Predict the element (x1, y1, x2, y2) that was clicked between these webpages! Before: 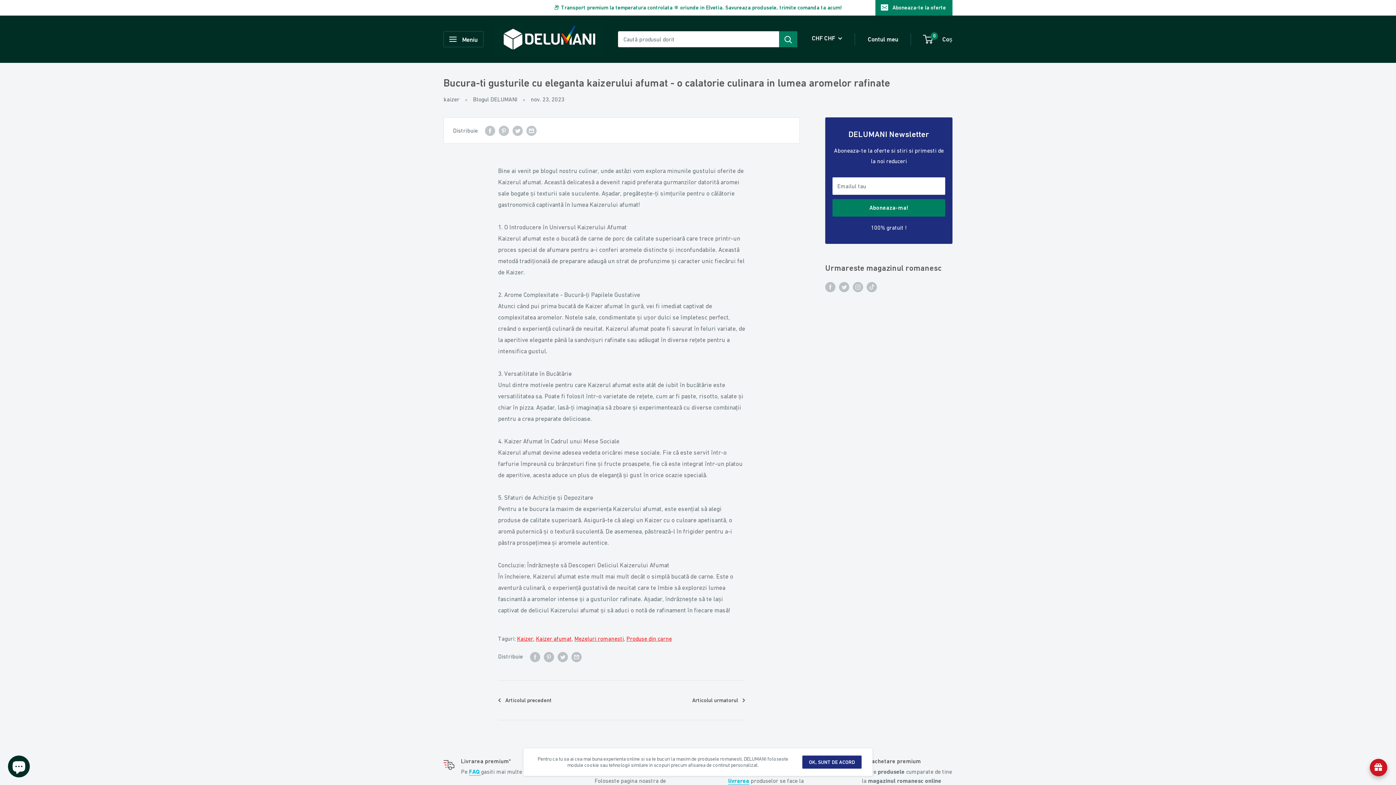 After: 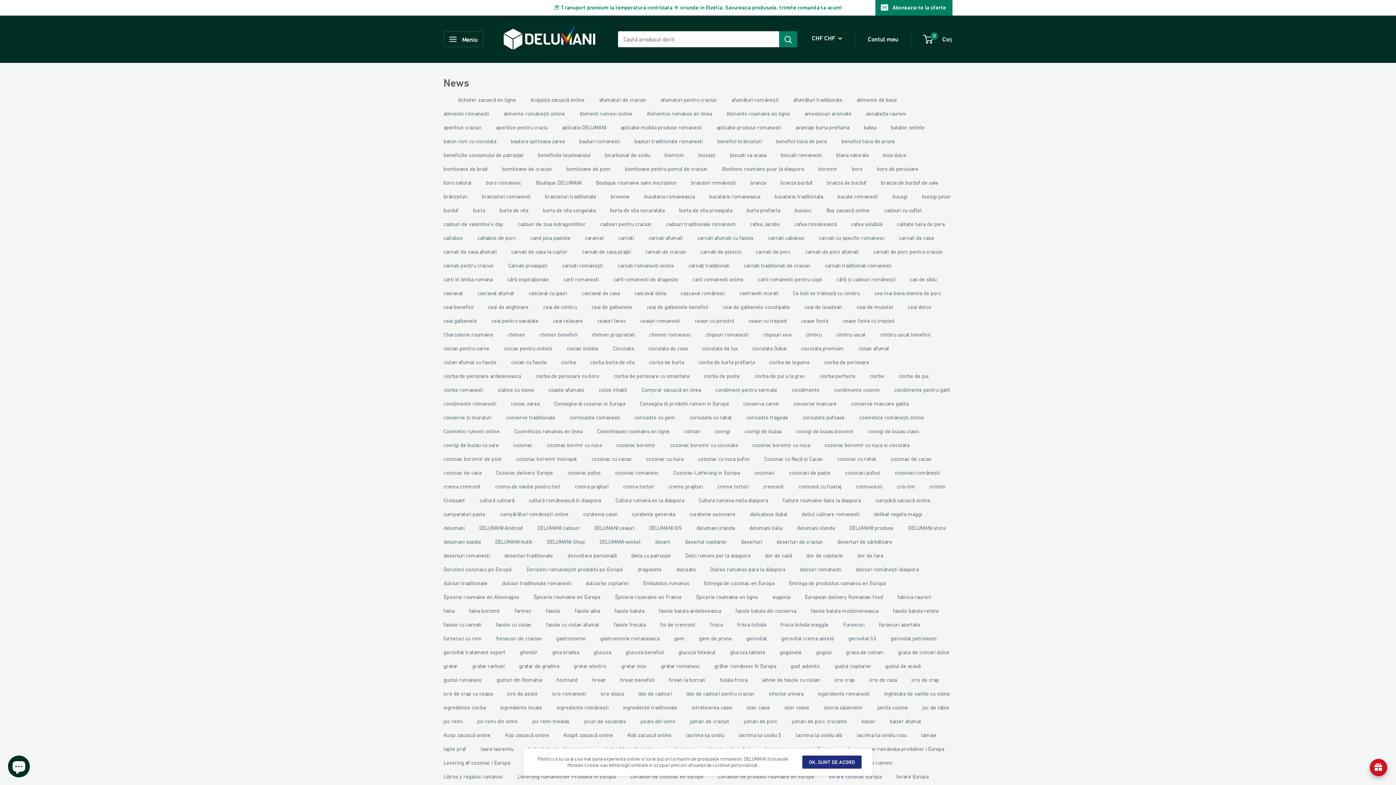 Action: bbox: (626, 633, 672, 644) label: Produse din carne